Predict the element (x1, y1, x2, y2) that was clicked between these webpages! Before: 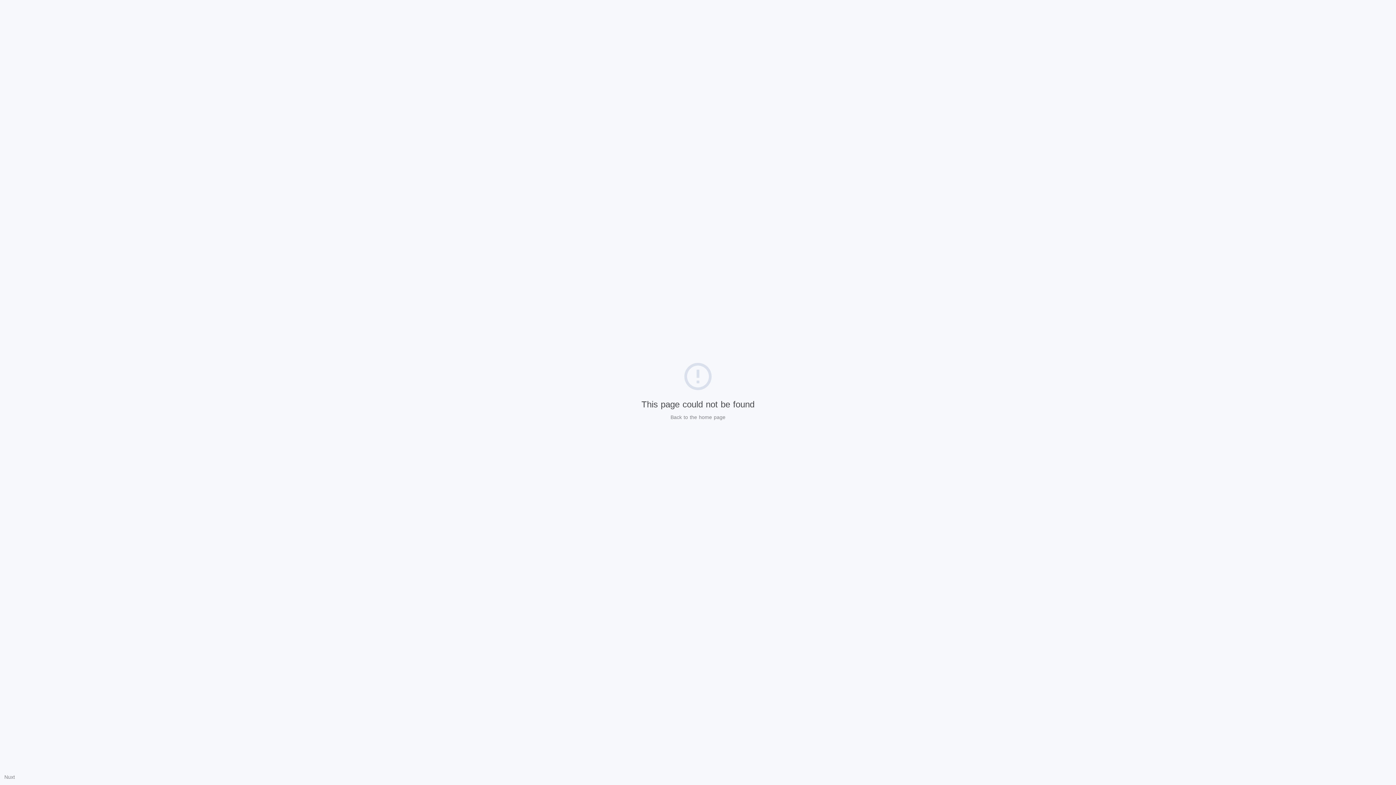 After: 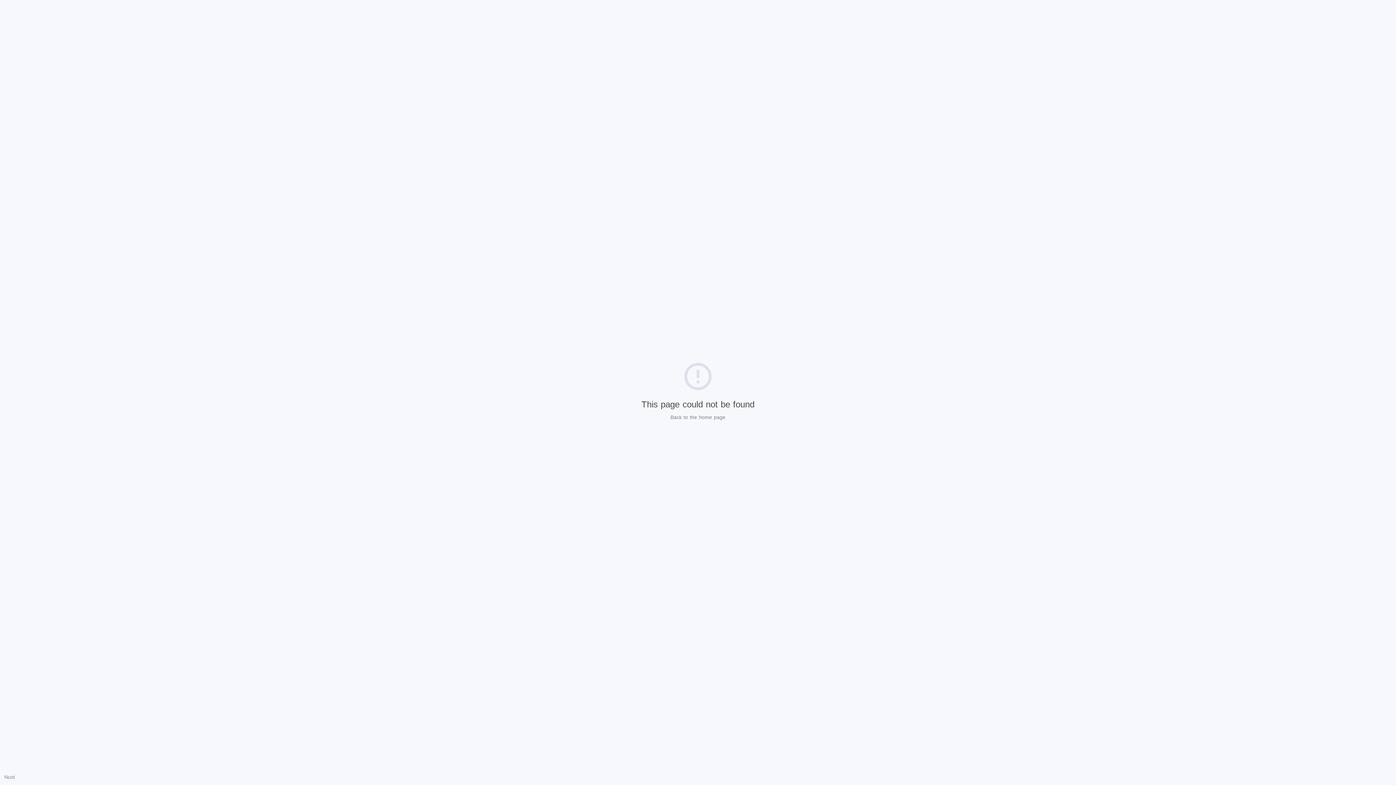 Action: bbox: (4, 774, 14, 780) label: Nuxt